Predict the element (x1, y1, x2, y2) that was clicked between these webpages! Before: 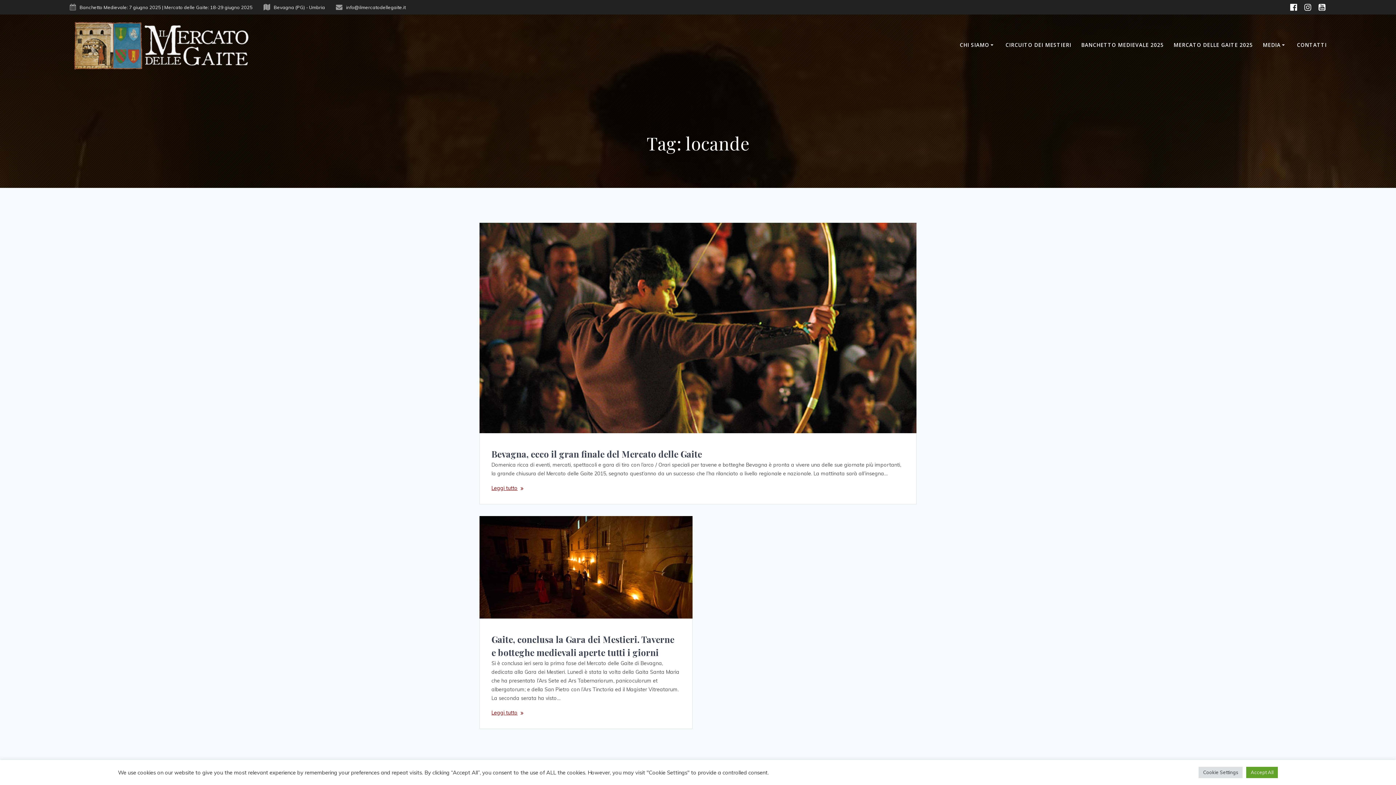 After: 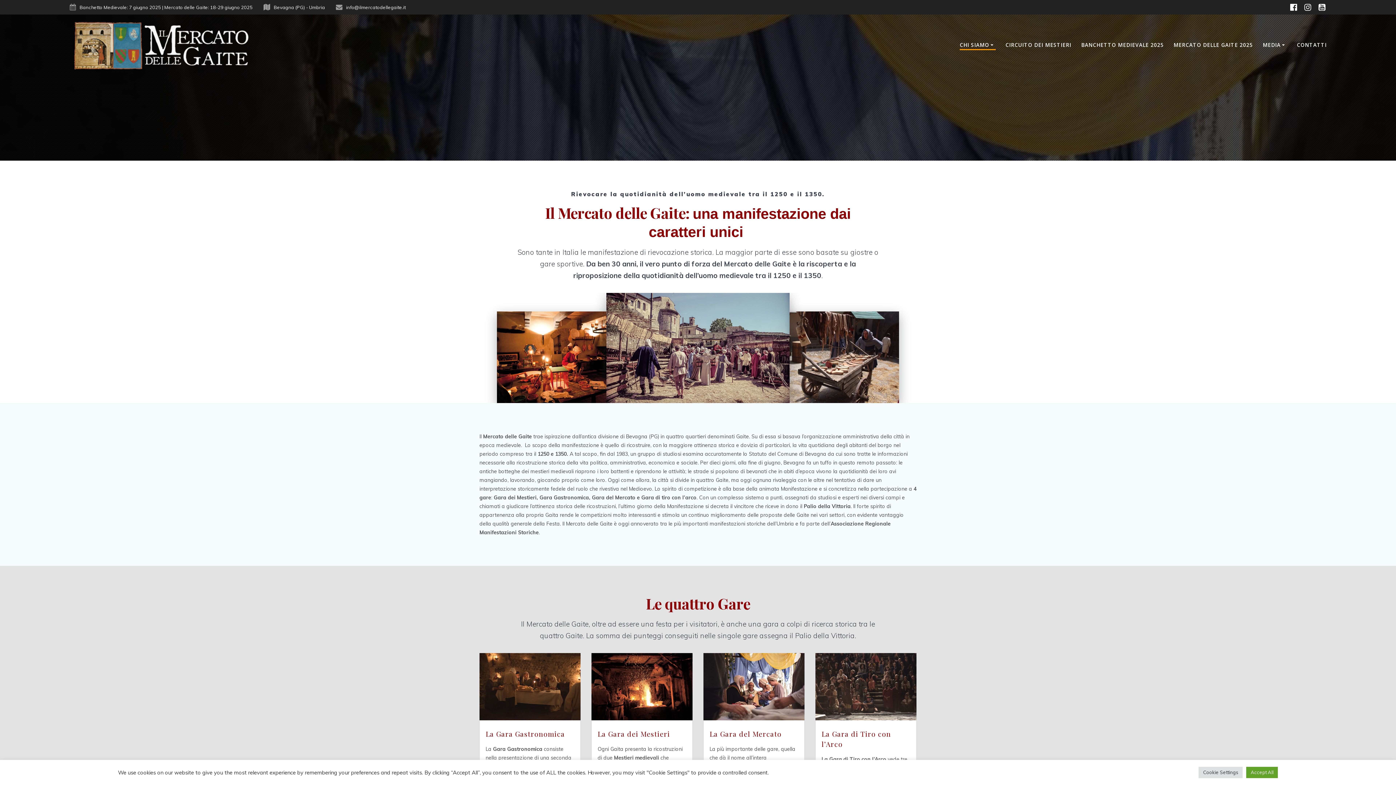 Action: bbox: (959, 41, 995, 50) label: CHI SIAMO